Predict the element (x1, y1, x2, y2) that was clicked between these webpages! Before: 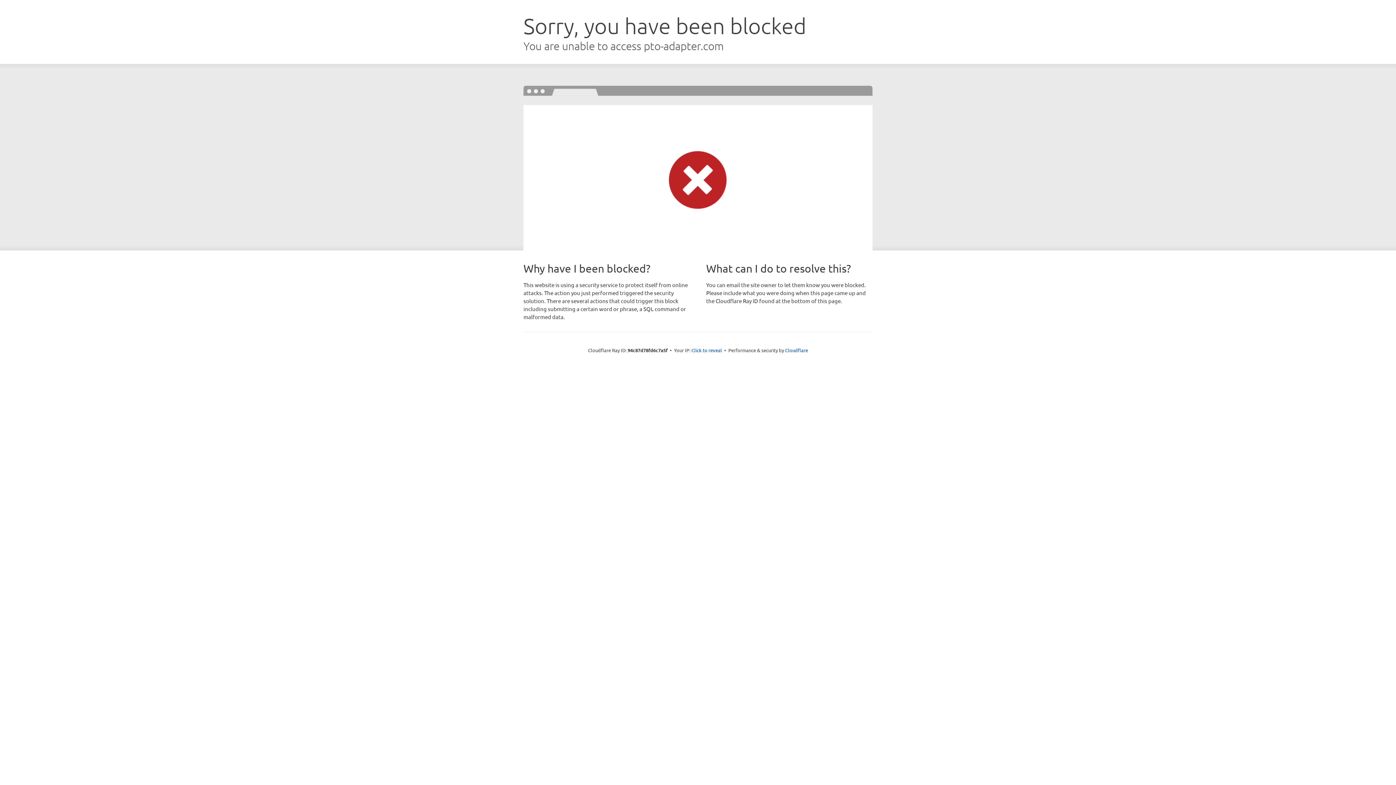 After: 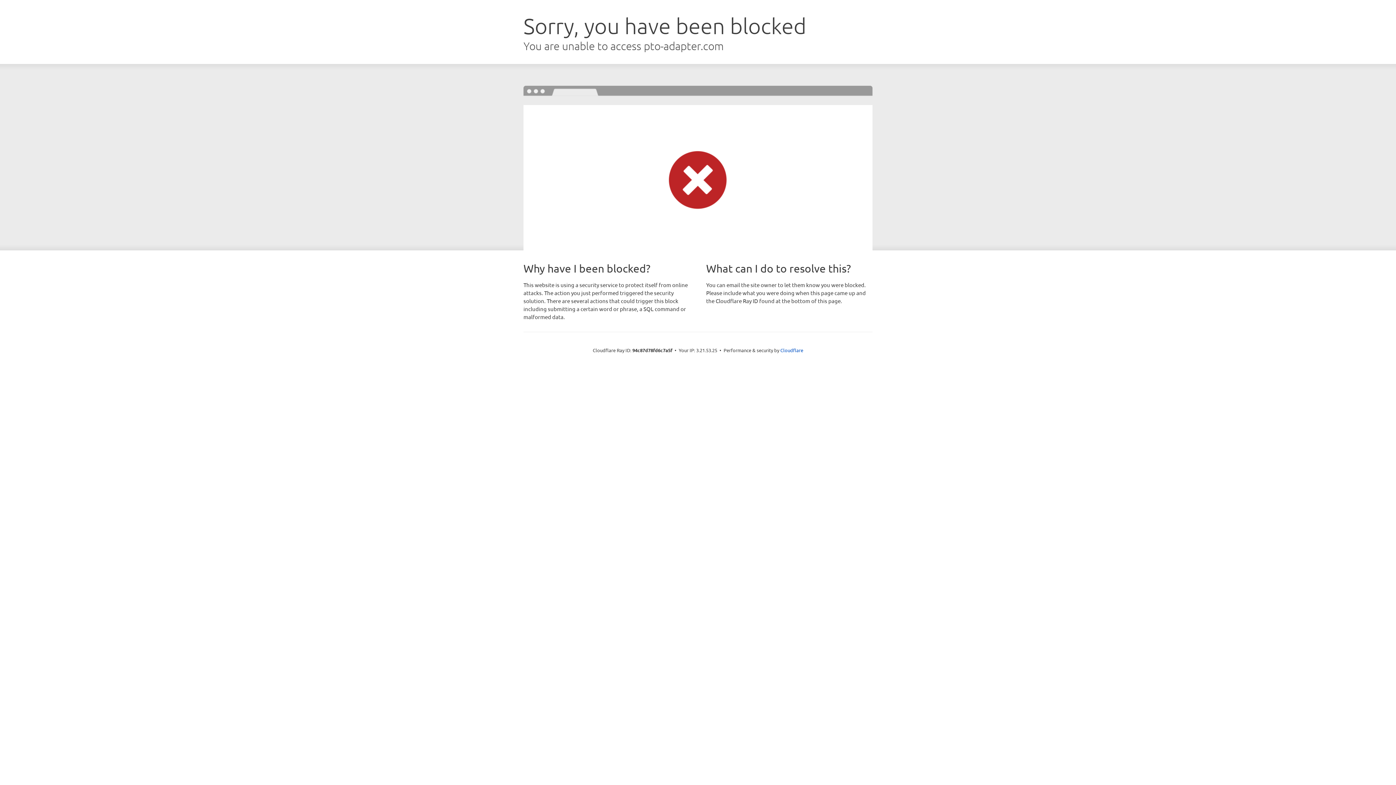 Action: bbox: (691, 346, 722, 353) label: Click to reveal